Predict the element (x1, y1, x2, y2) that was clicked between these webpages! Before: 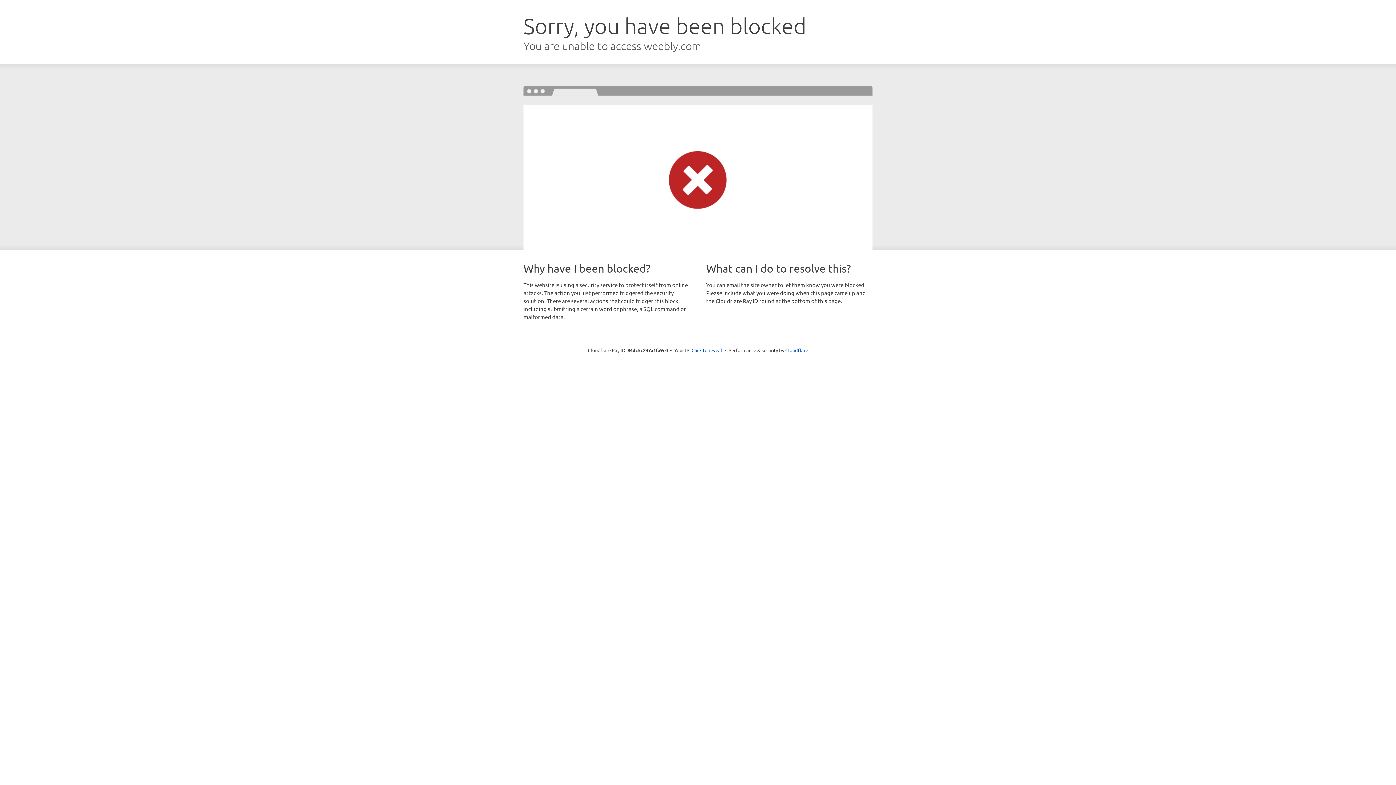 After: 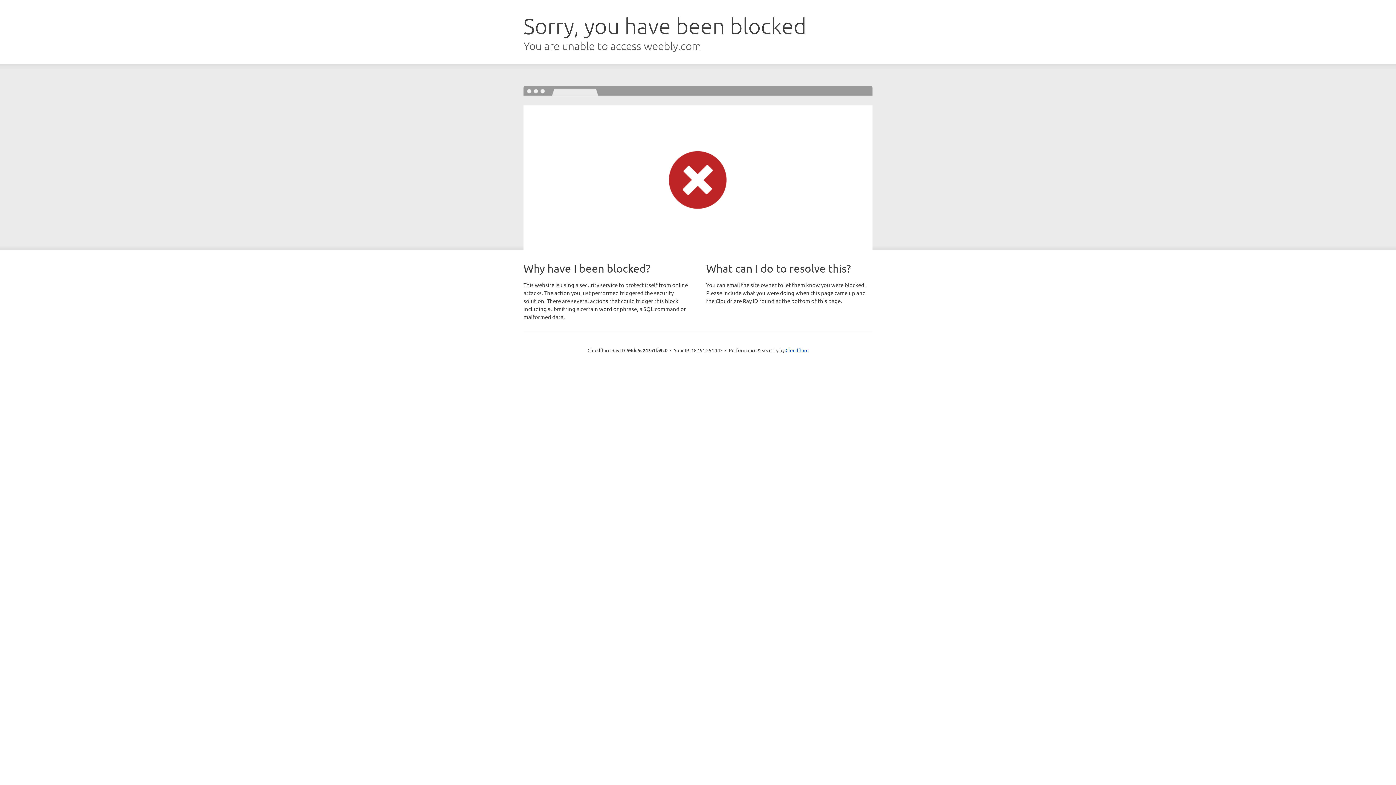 Action: label: Click to reveal bbox: (691, 346, 722, 353)